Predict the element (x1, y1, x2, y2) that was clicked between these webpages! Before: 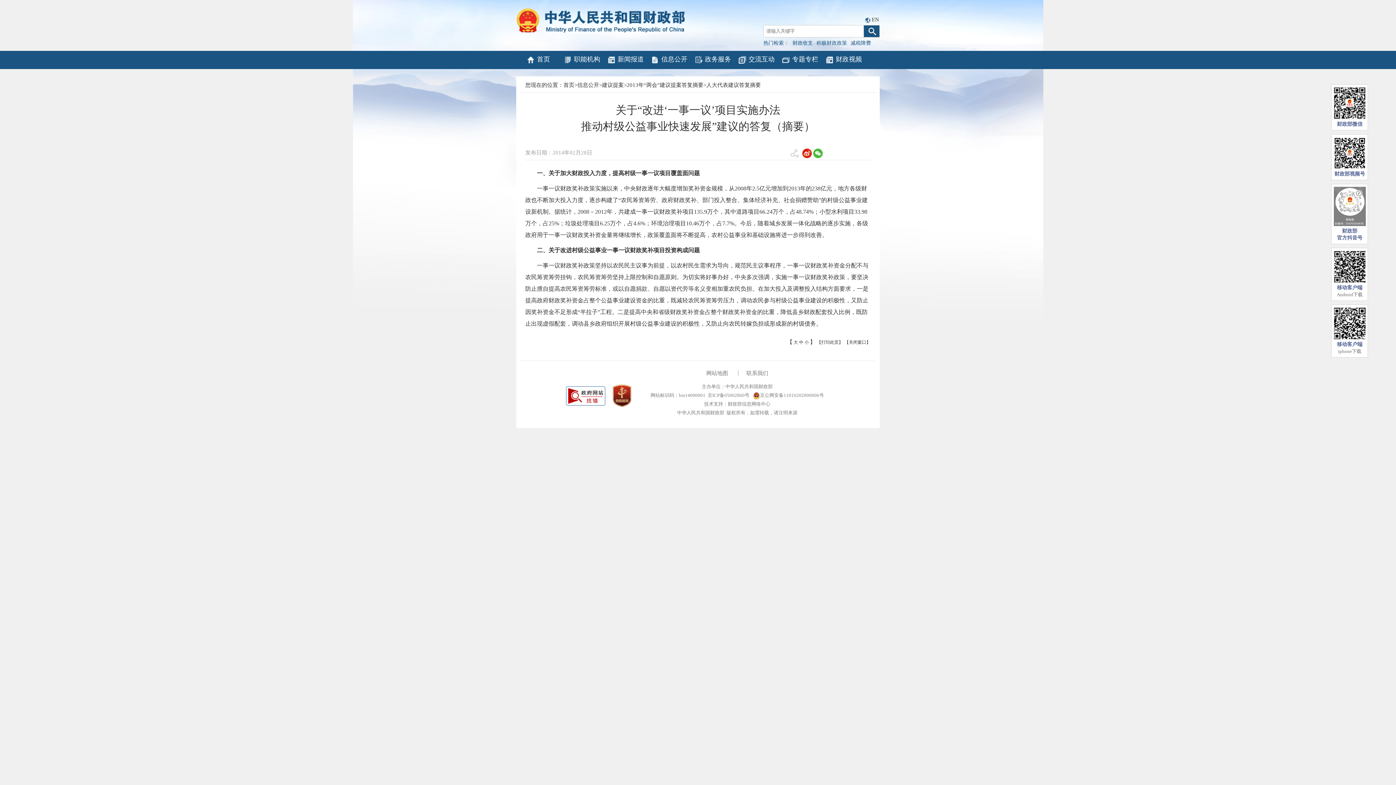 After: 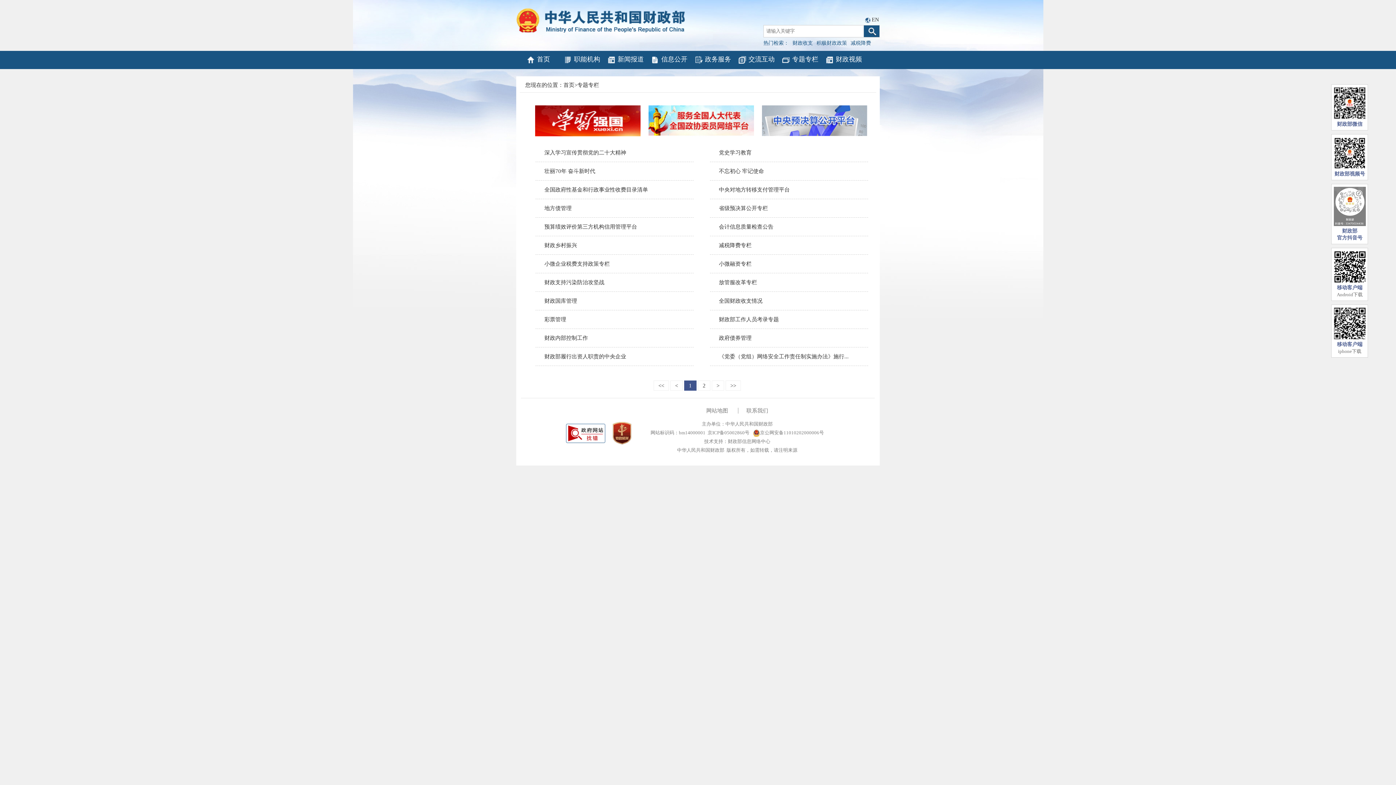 Action: bbox: (781, 51, 818, 67) label: 专题专栏